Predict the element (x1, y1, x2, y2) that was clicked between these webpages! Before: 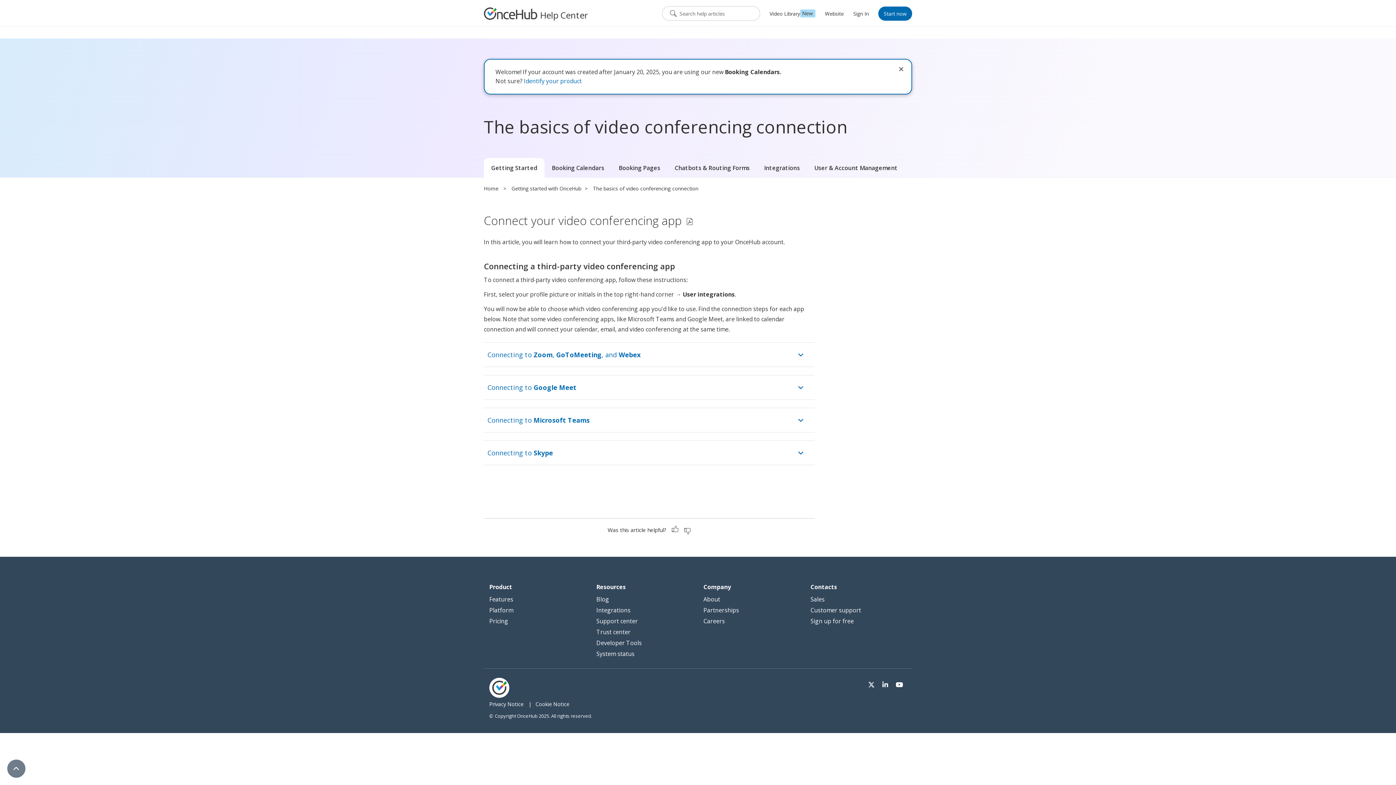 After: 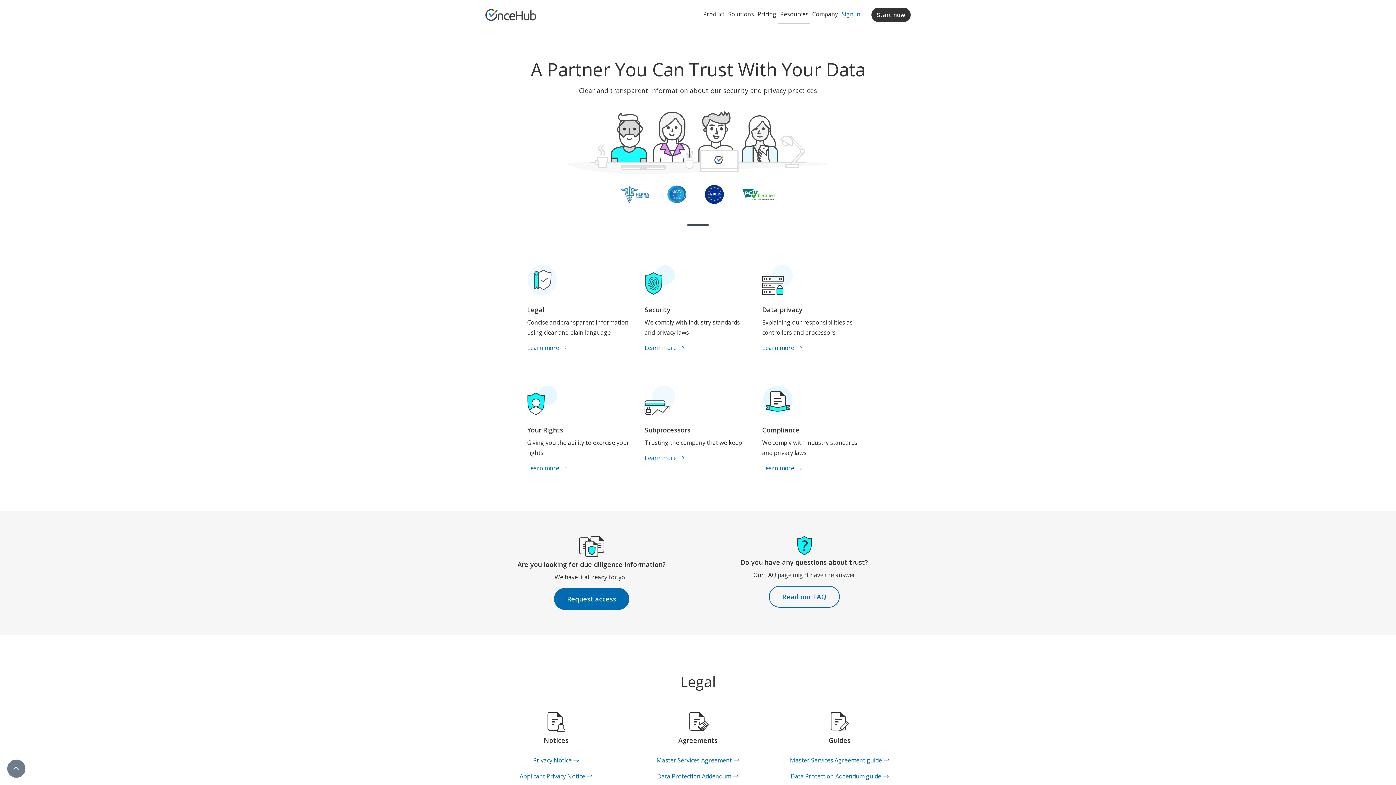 Action: label: Trust center bbox: (596, 627, 630, 637)